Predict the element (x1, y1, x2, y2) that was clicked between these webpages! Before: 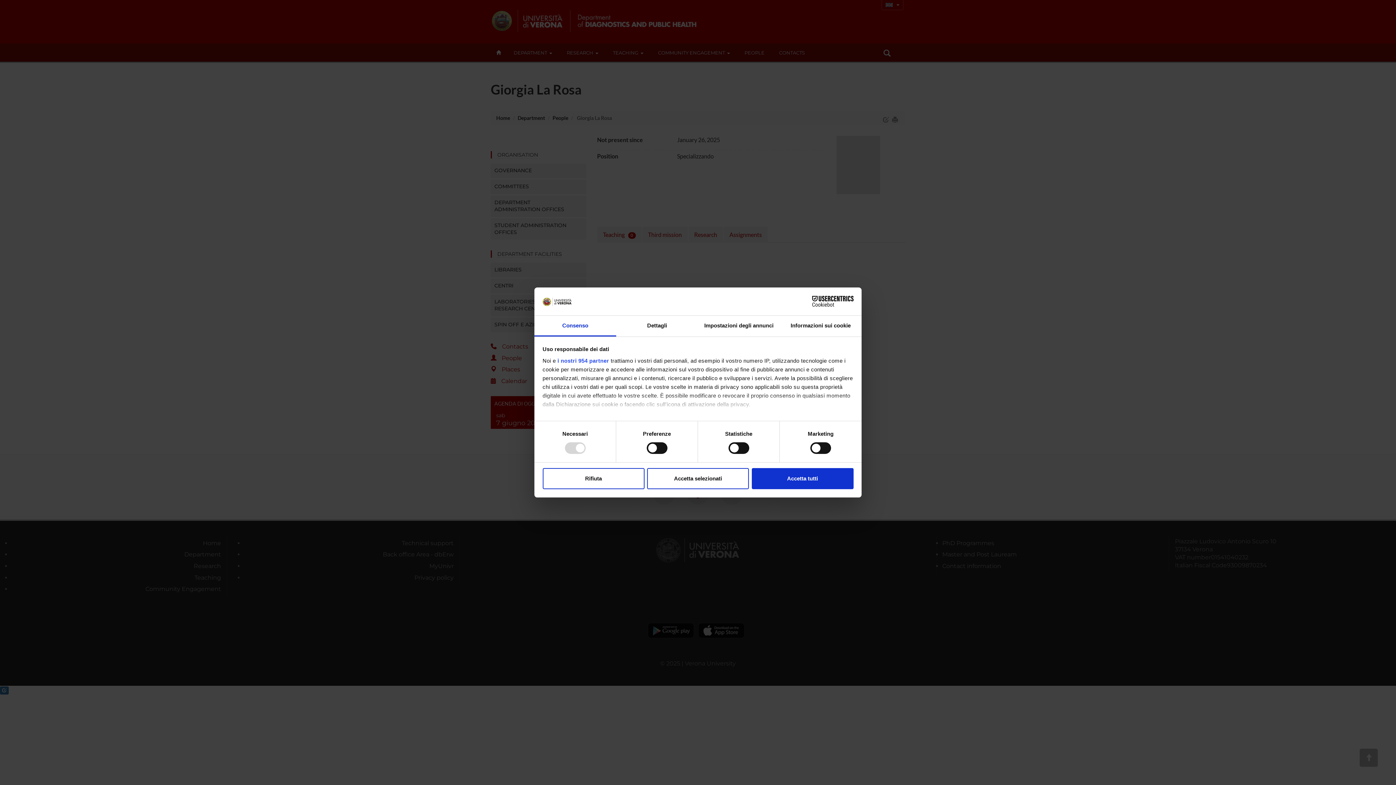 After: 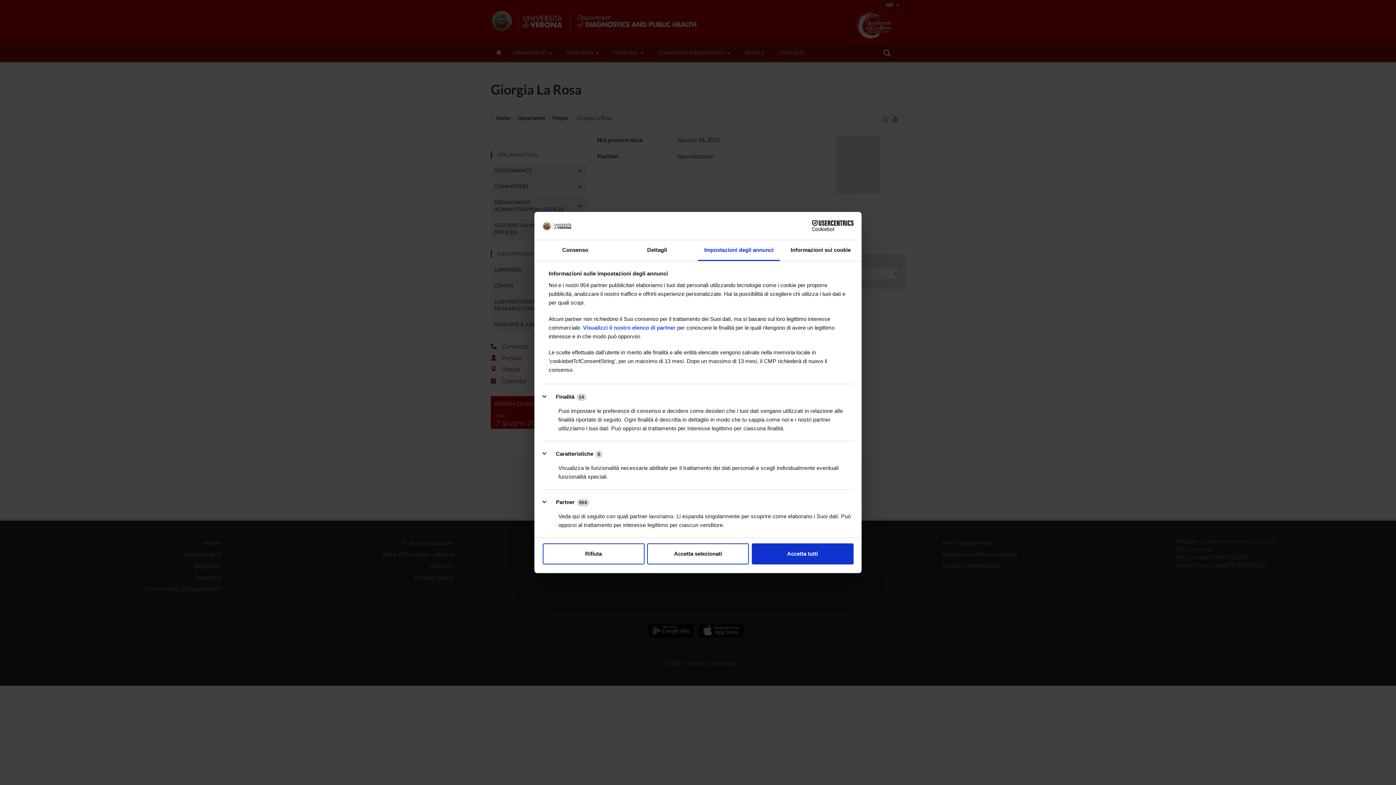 Action: label: Impostazioni degli annunci bbox: (698, 315, 780, 336)